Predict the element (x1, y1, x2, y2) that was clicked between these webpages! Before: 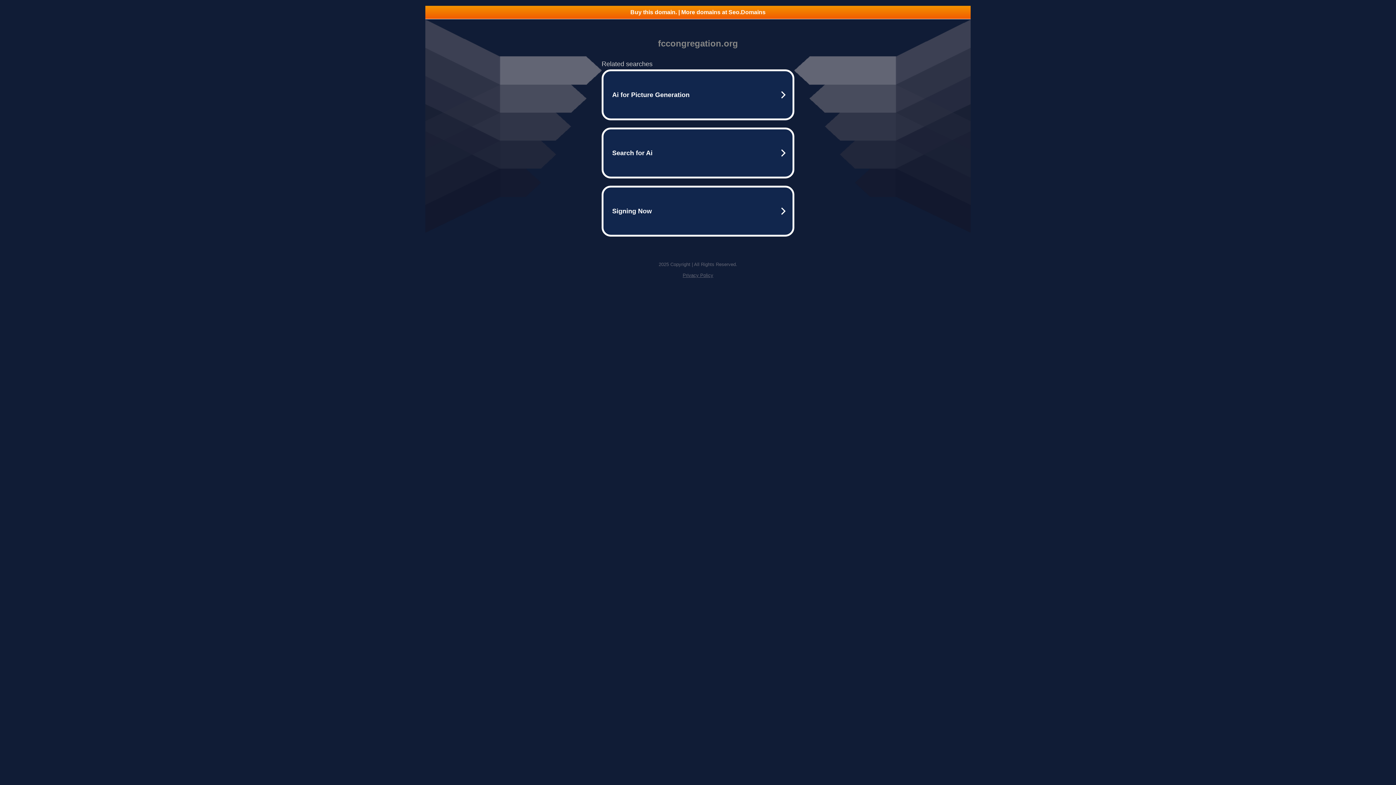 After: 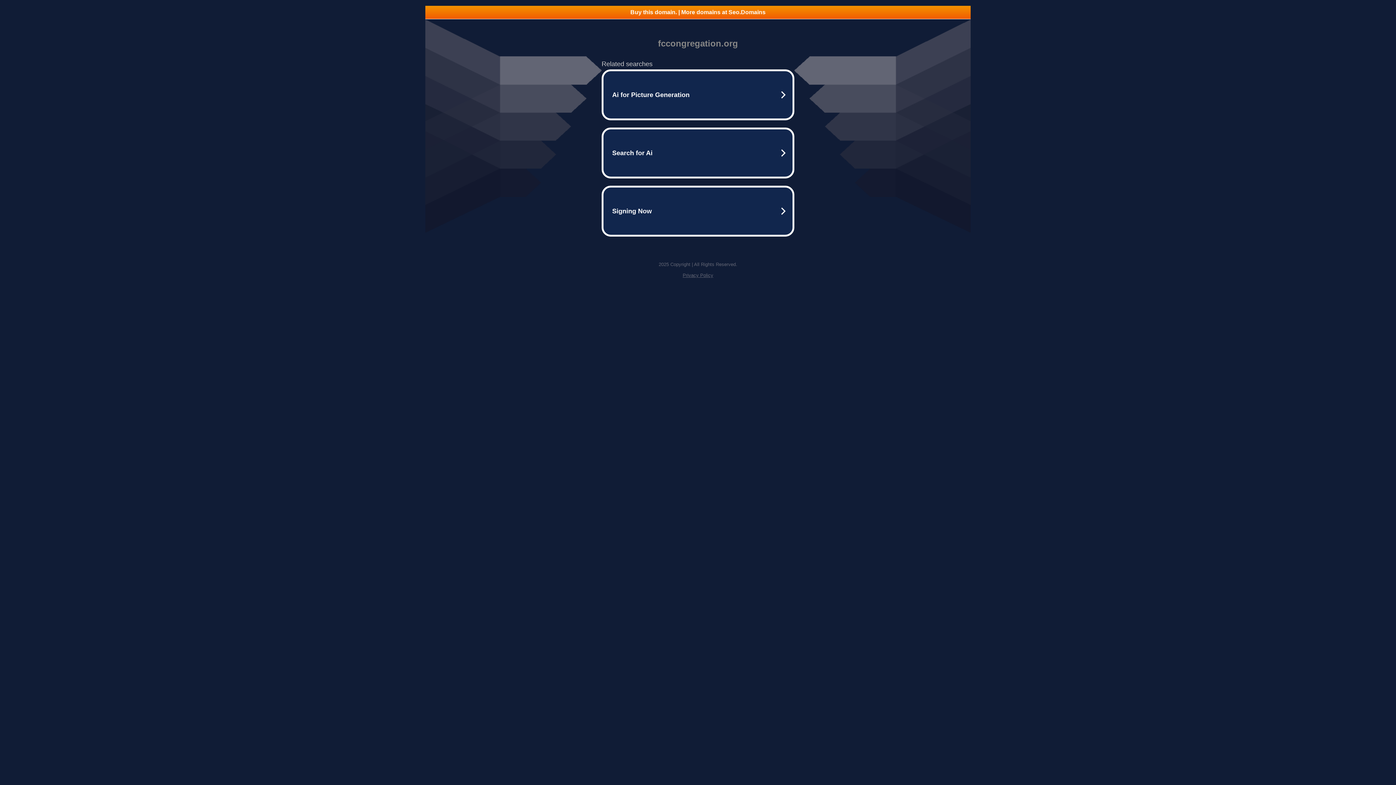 Action: bbox: (682, 272, 713, 278) label: Privacy Policy